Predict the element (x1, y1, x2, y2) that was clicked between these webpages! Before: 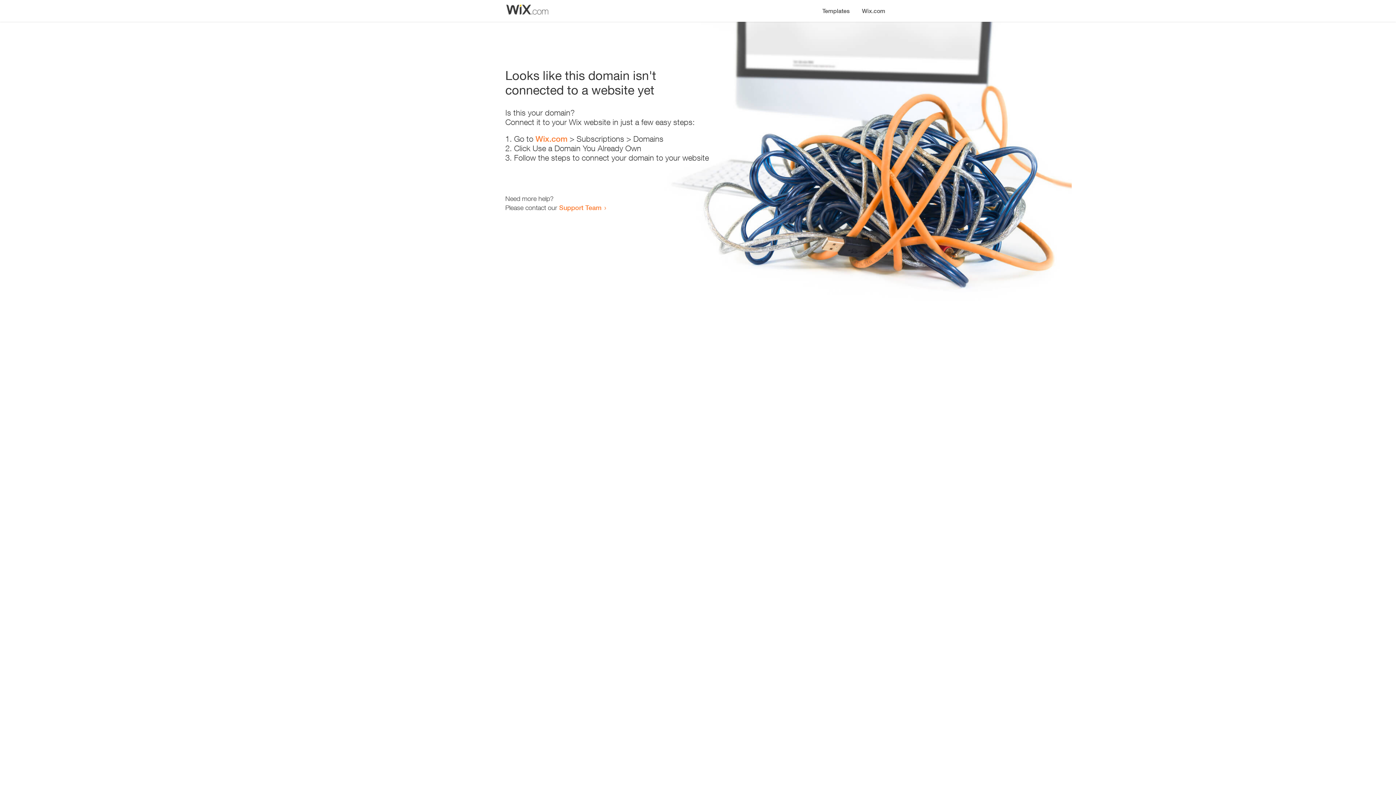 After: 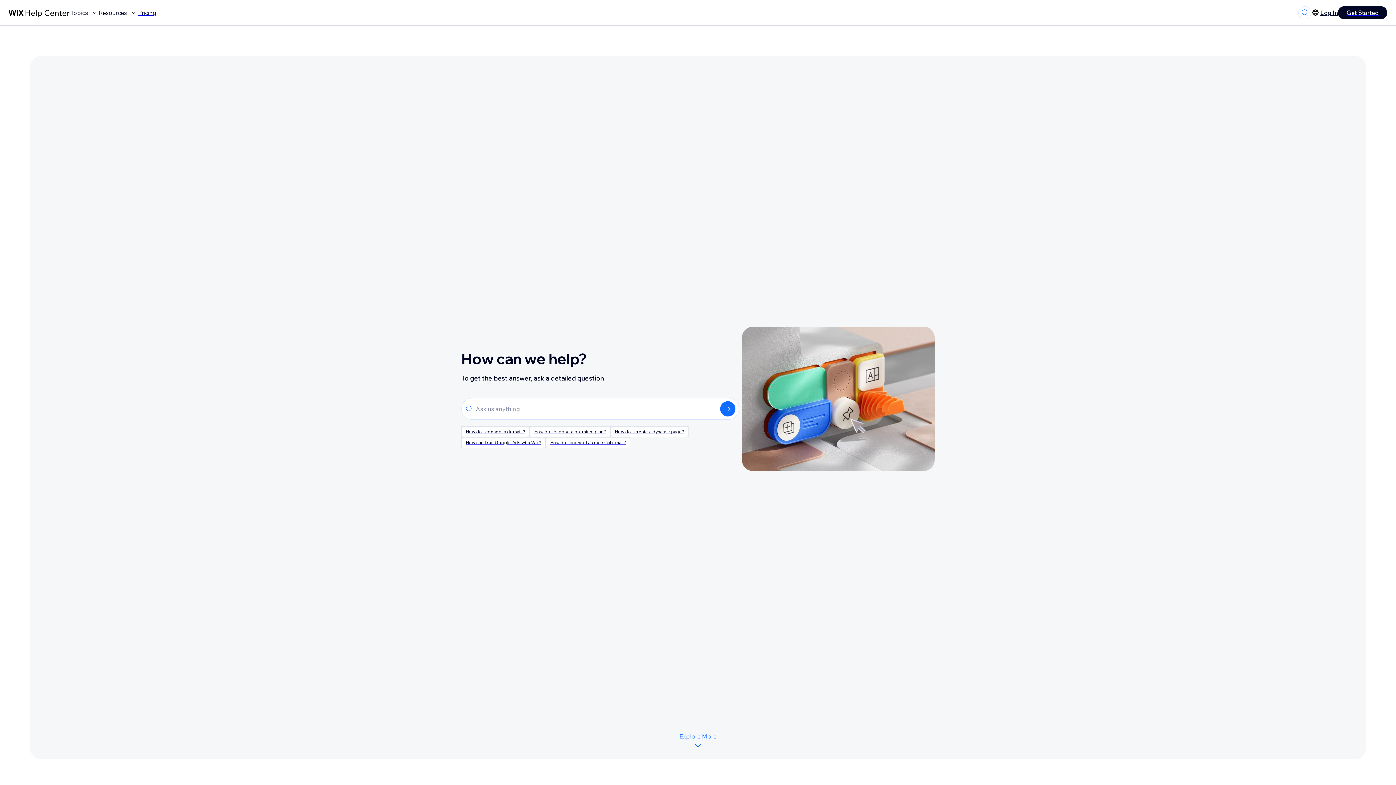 Action: bbox: (559, 203, 601, 211) label: Support Team